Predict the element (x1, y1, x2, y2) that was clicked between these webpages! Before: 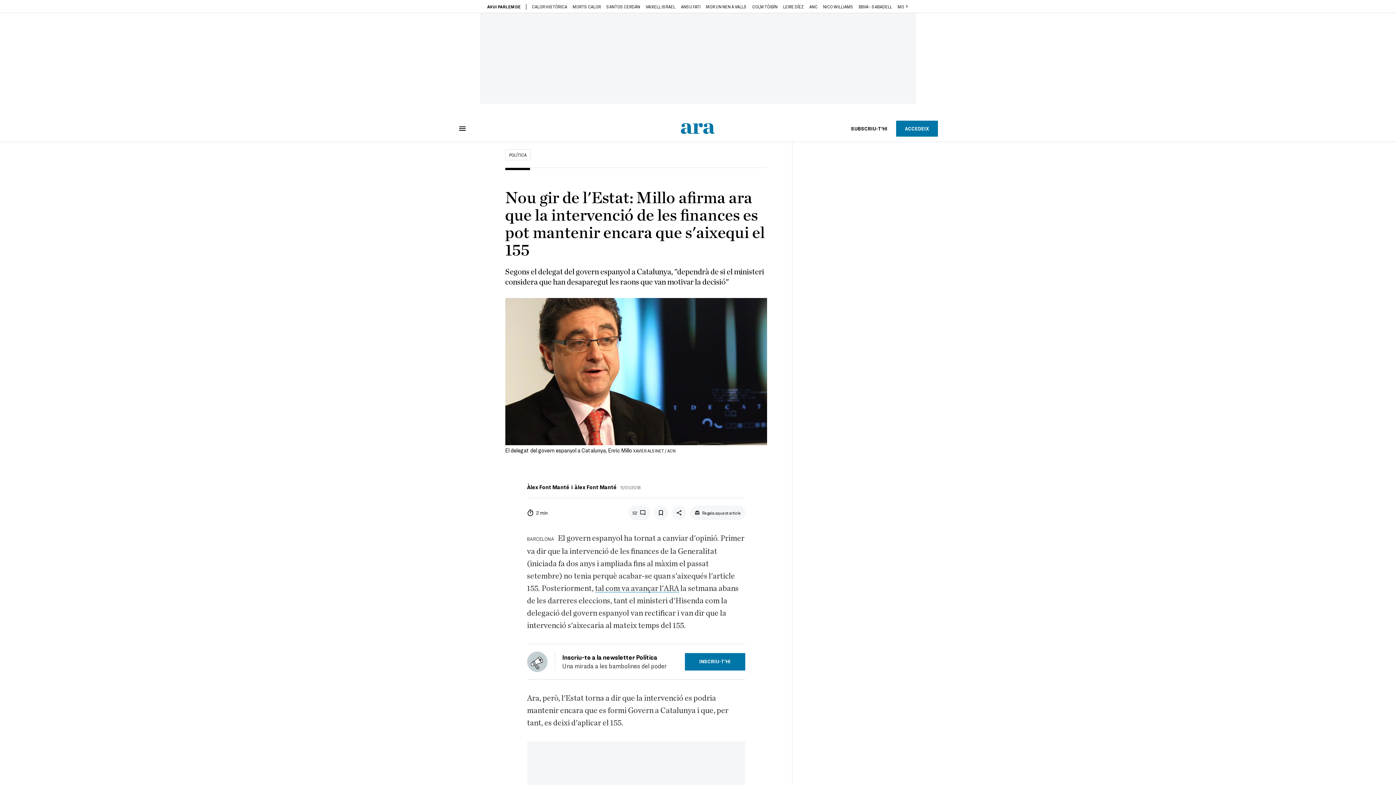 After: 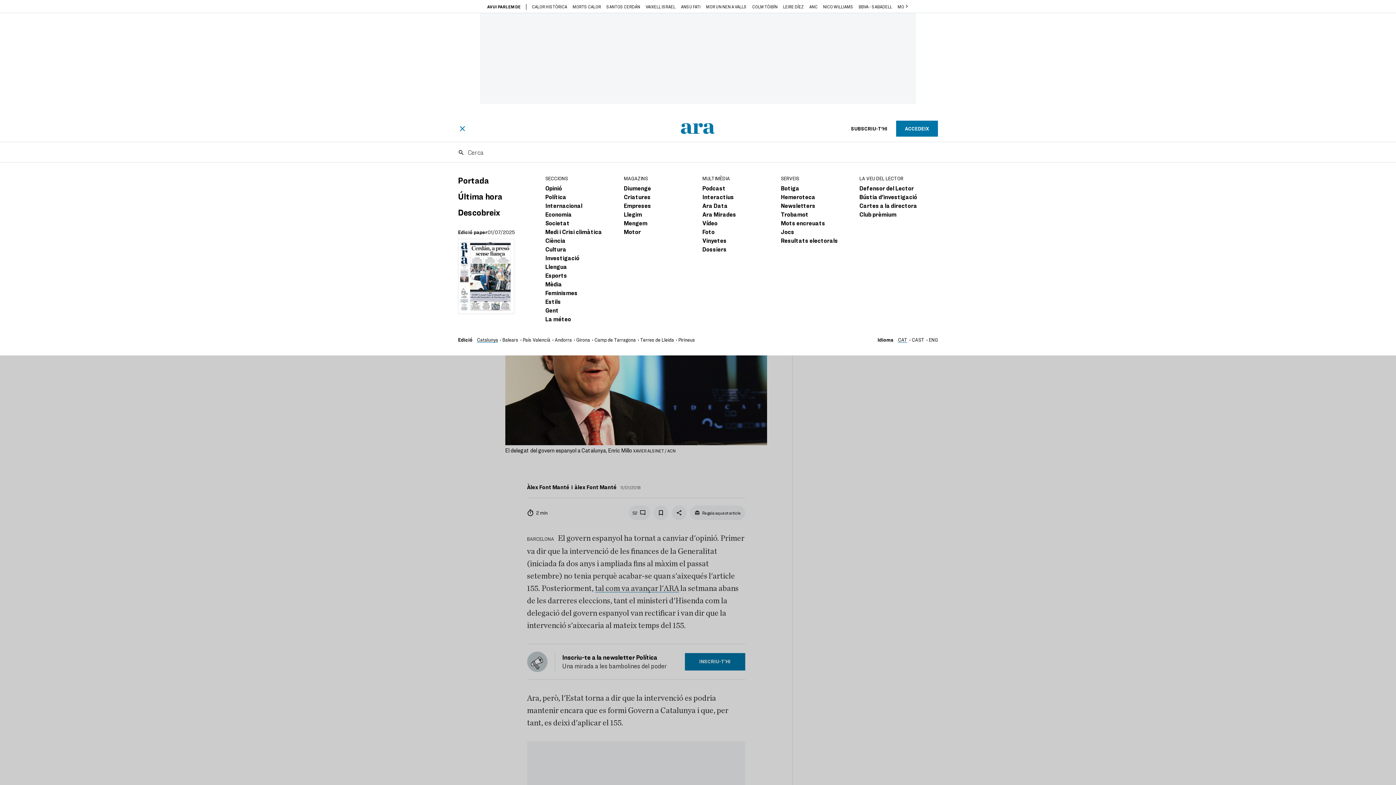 Action: bbox: (458, 124, 466, 132)